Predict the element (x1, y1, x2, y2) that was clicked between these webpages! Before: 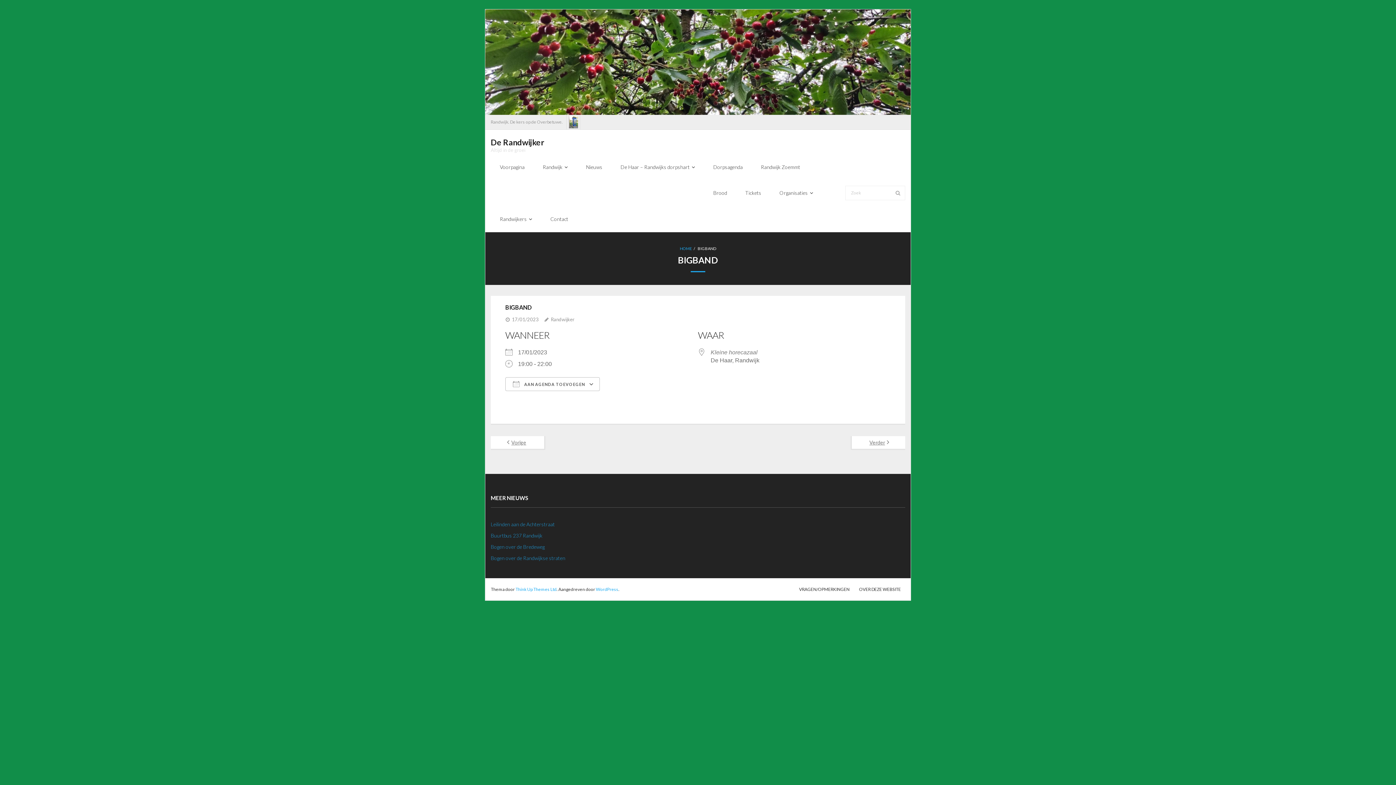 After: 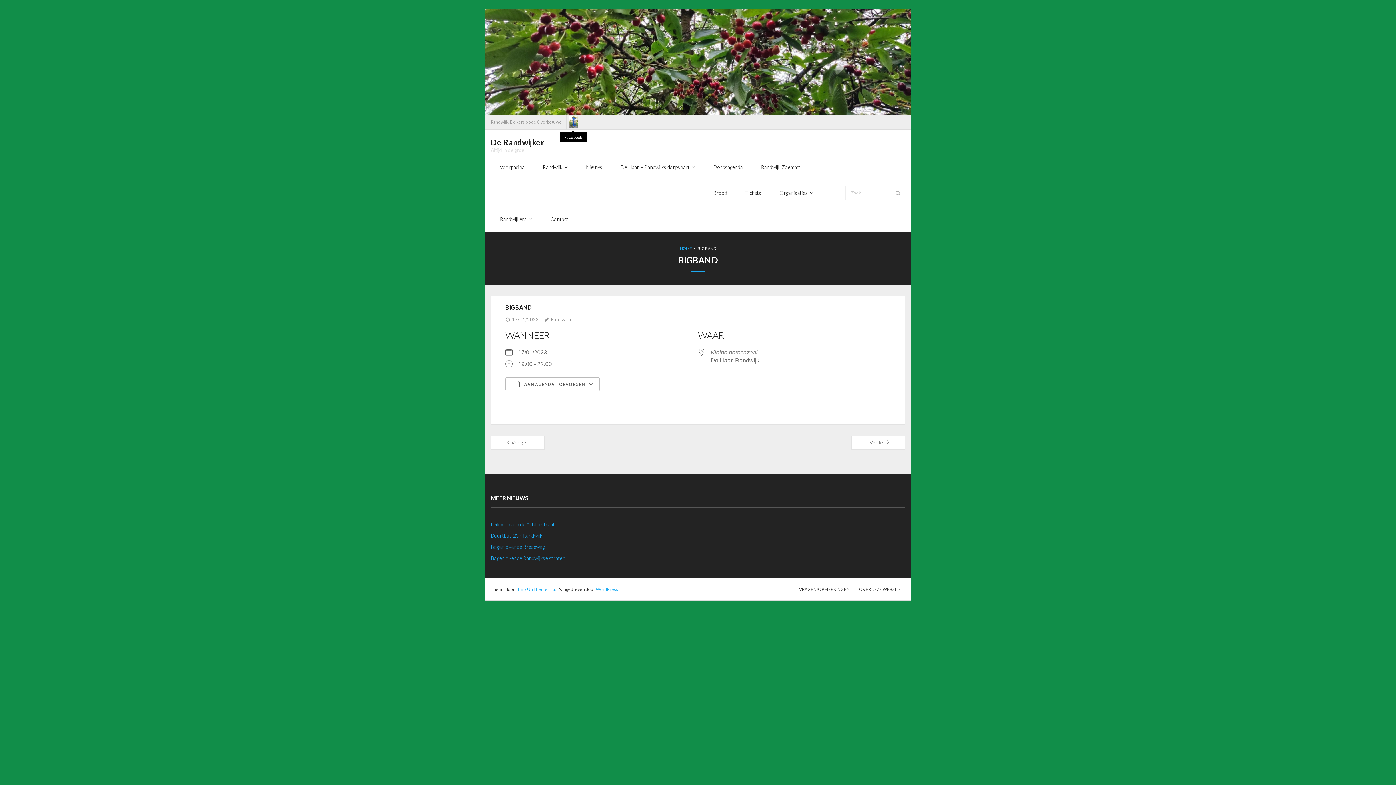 Action: bbox: (566, 114, 580, 129)